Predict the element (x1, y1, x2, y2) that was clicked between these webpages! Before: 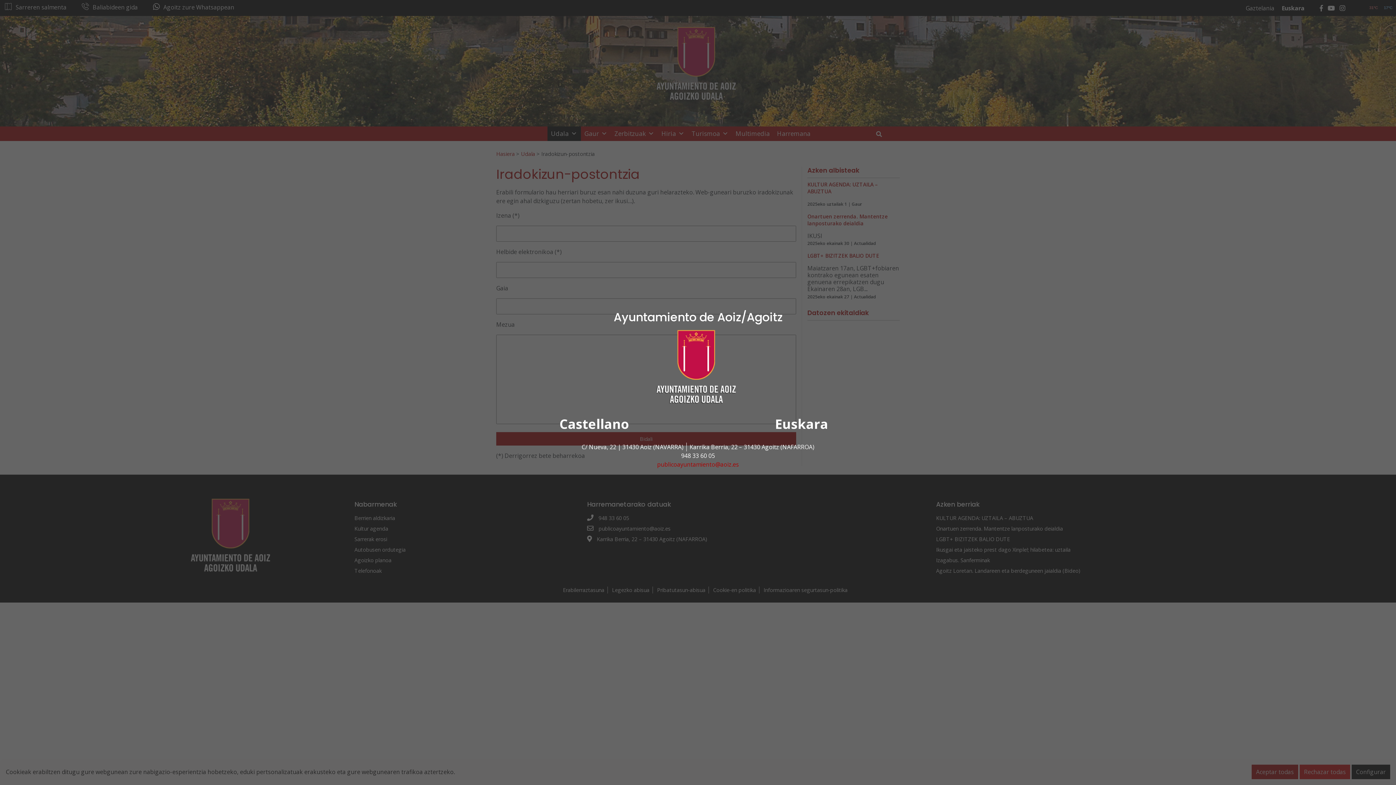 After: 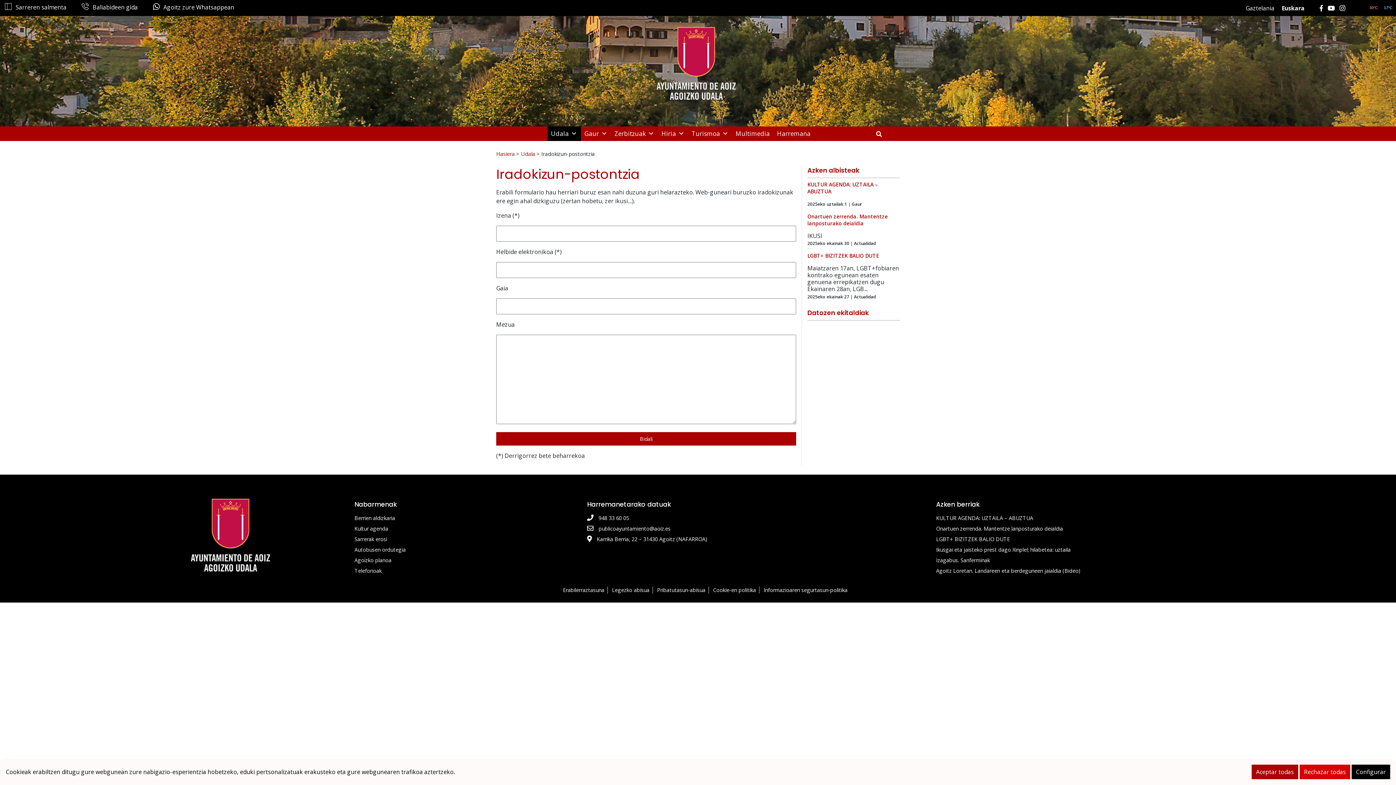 Action: bbox: (775, 415, 828, 433) label: Euskara